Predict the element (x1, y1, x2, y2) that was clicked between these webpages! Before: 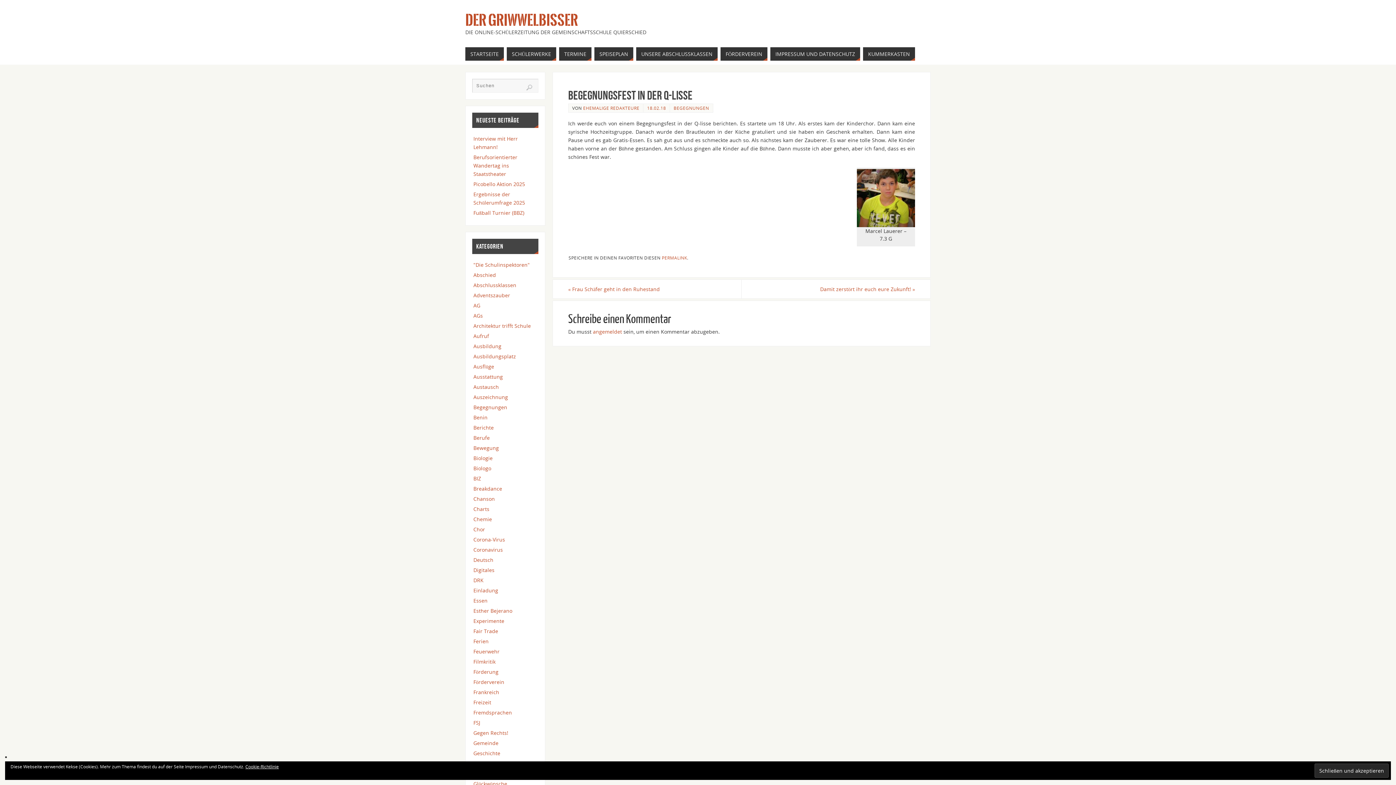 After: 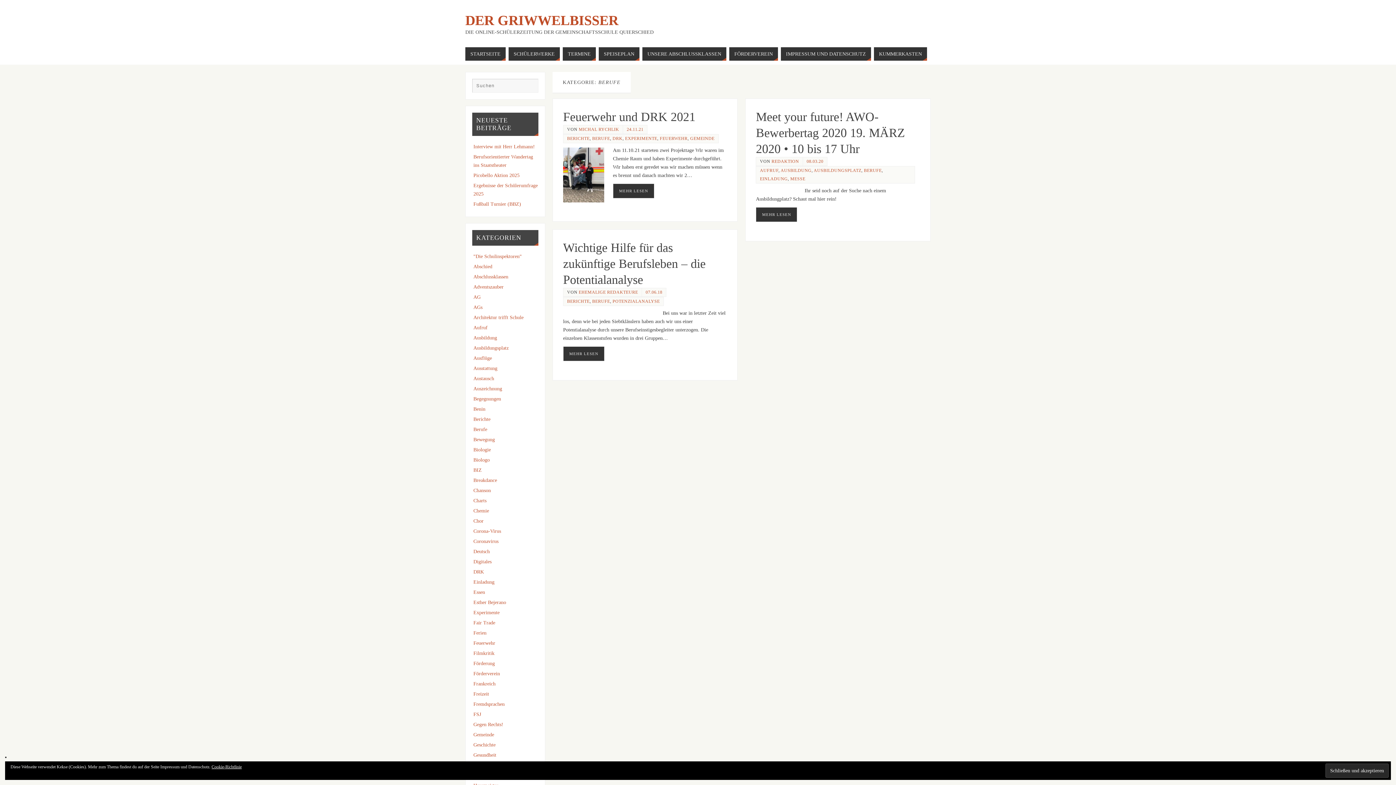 Action: label: Berufe bbox: (473, 434, 489, 441)